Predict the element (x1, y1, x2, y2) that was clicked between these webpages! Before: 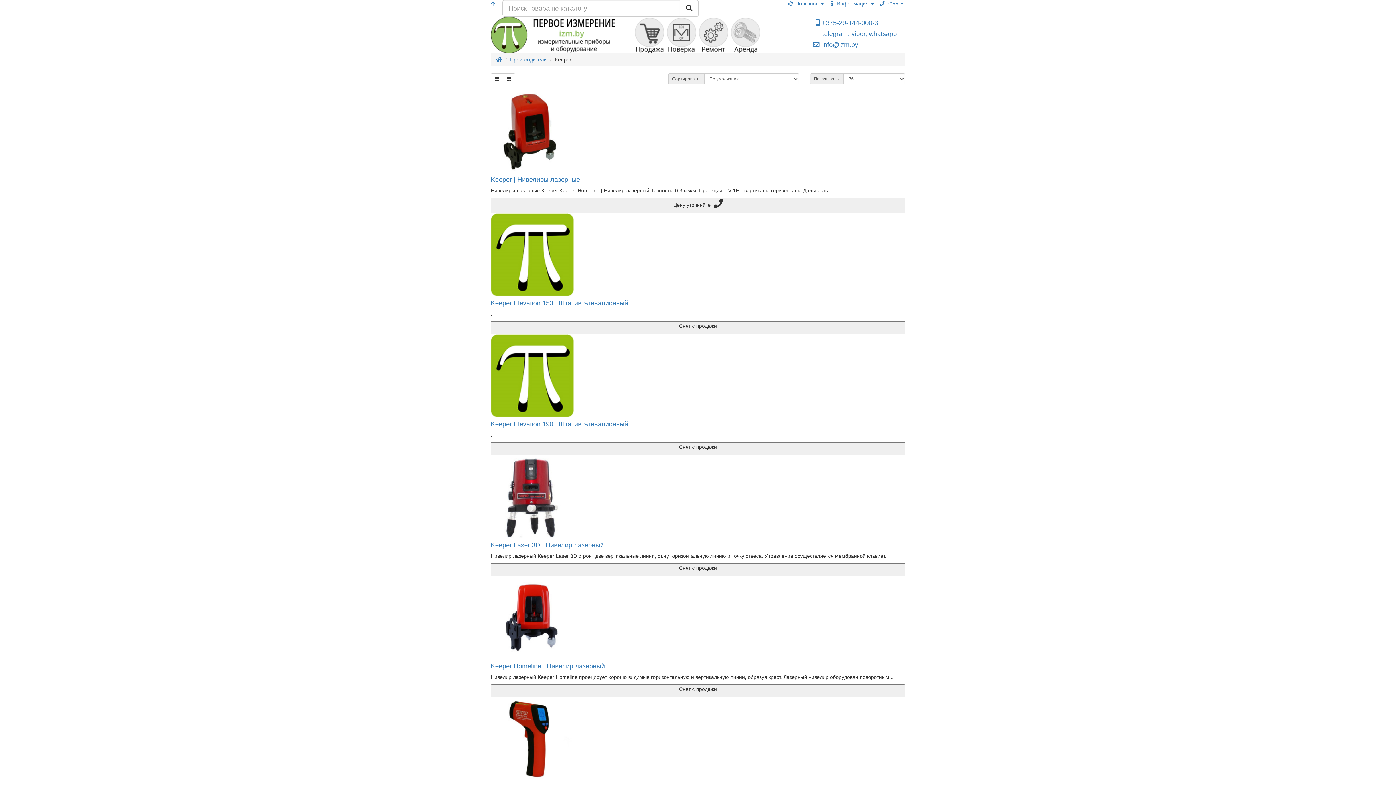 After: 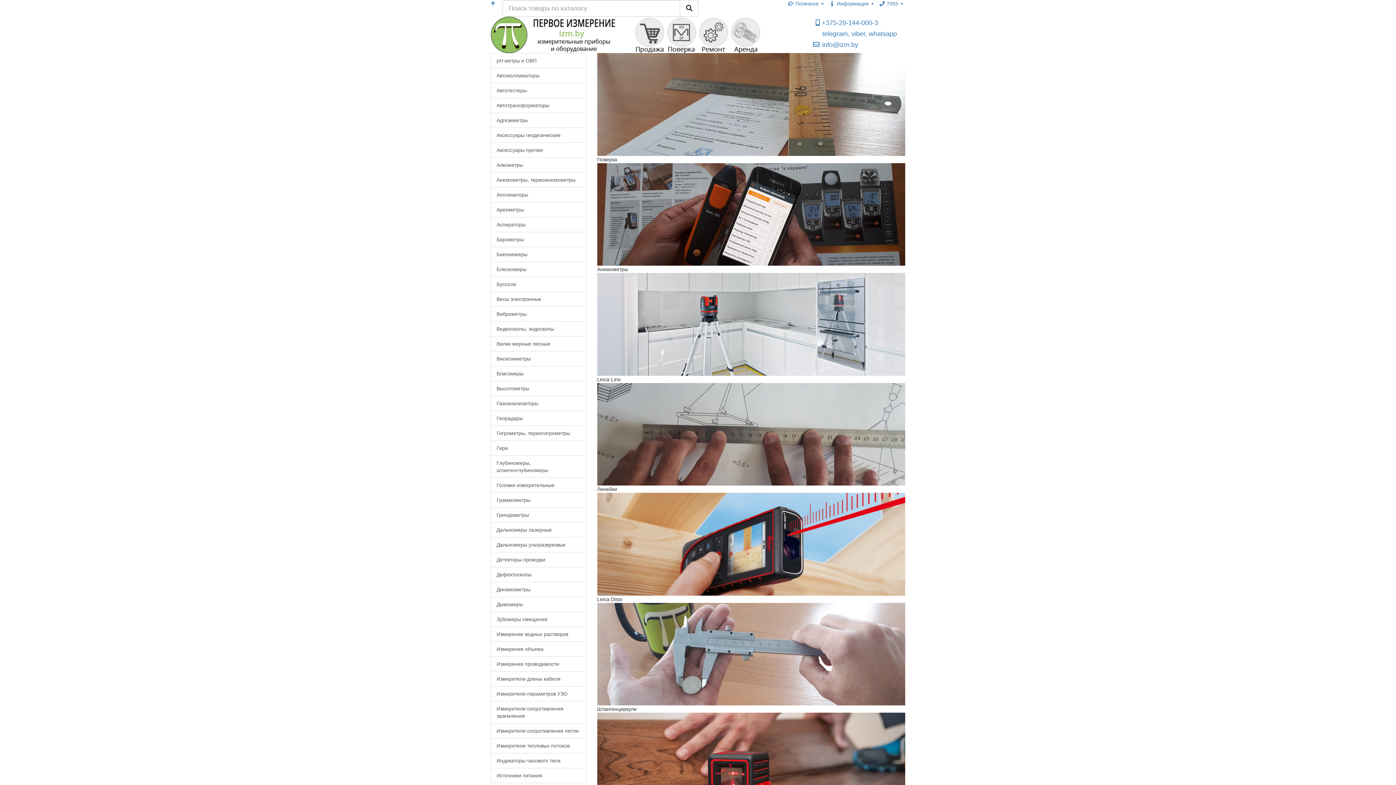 Action: bbox: (490, 16, 621, 53)